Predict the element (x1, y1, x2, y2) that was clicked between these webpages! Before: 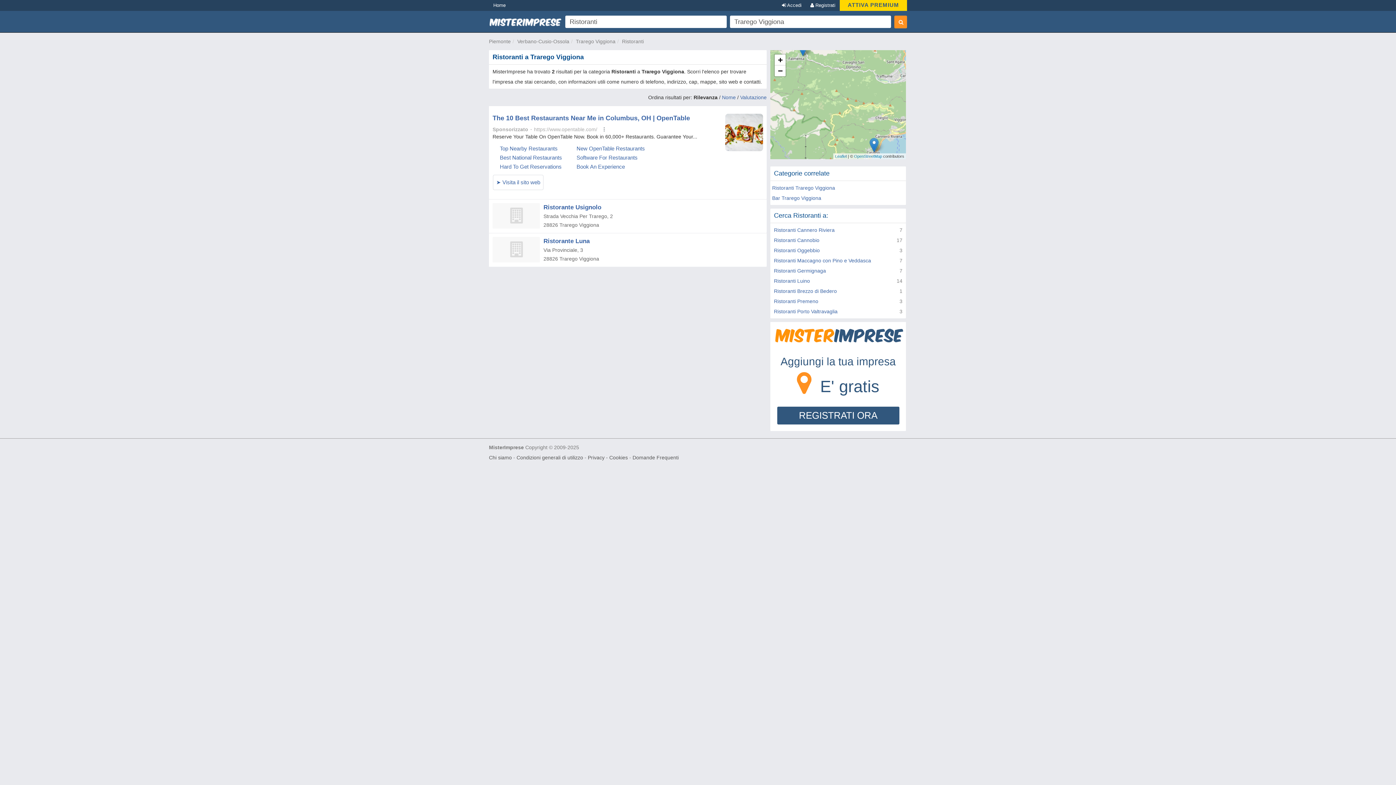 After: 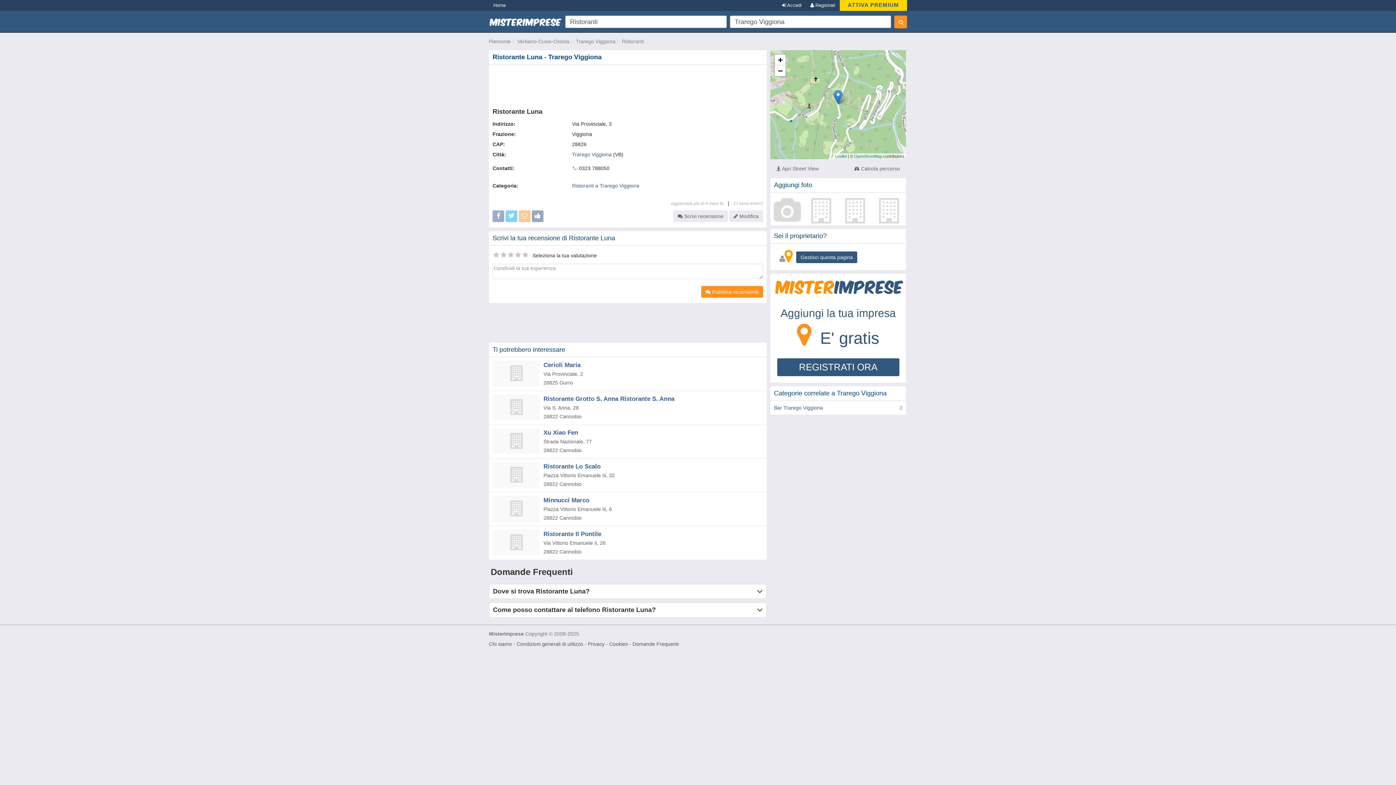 Action: bbox: (543, 237, 589, 244) label: Ristorante Luna